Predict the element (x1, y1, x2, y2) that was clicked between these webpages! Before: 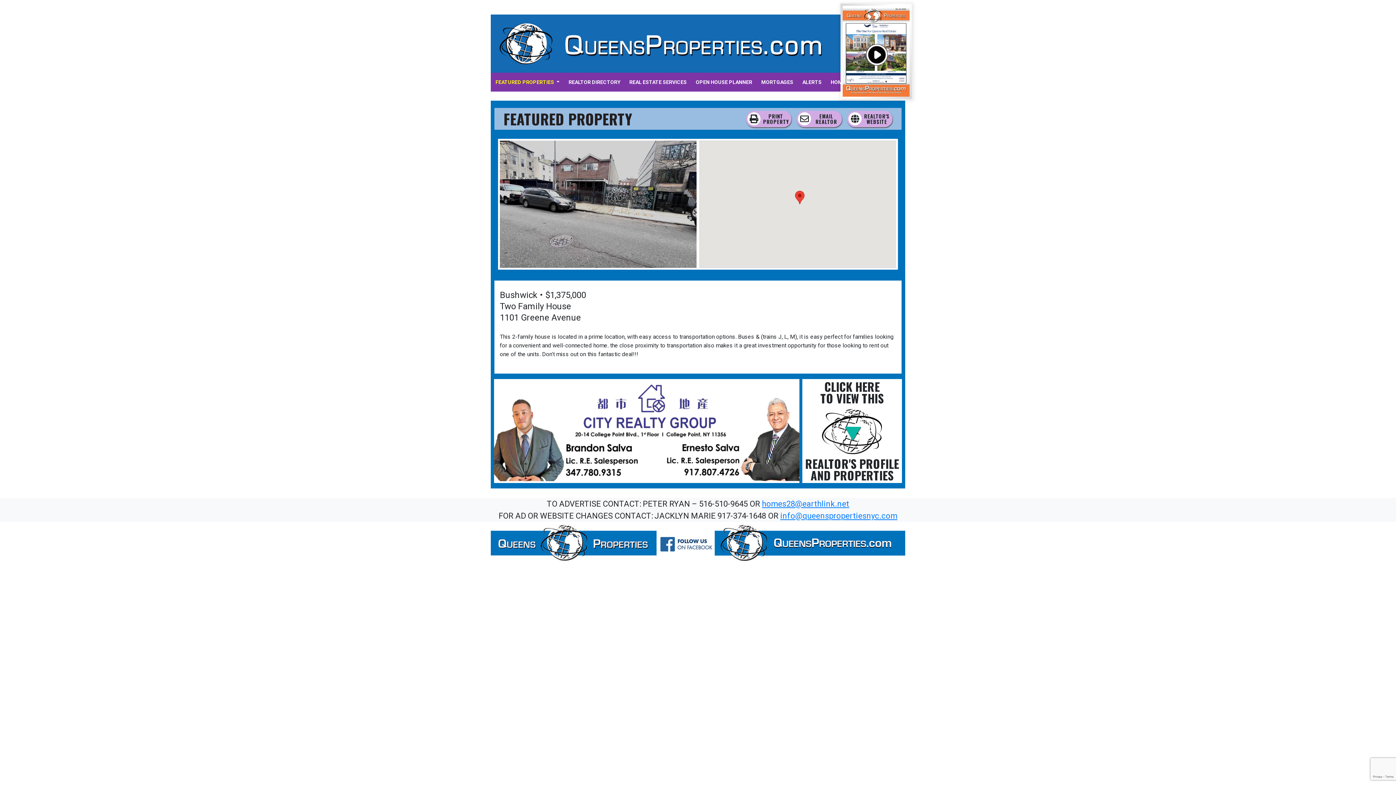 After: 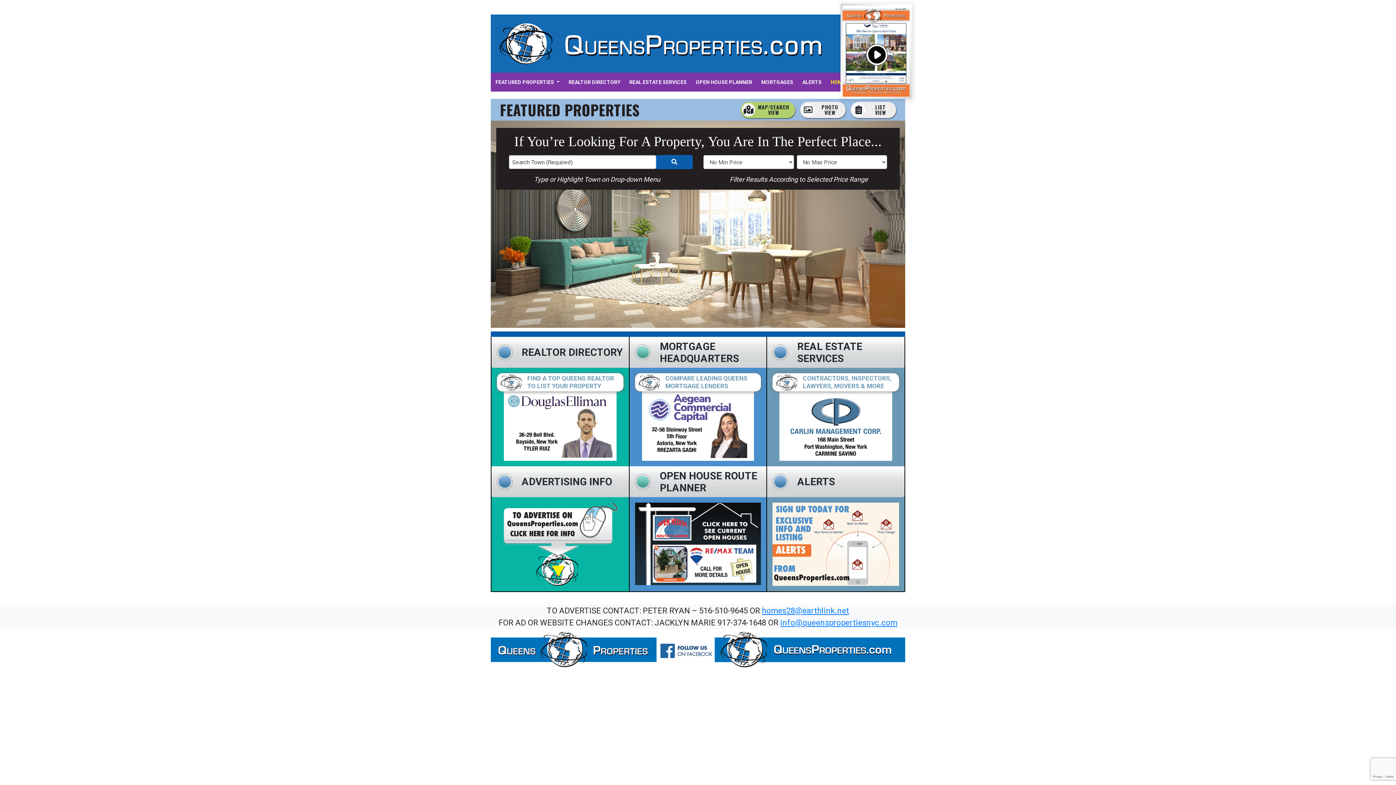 Action: label: HOME bbox: (825, 74, 849, 90)